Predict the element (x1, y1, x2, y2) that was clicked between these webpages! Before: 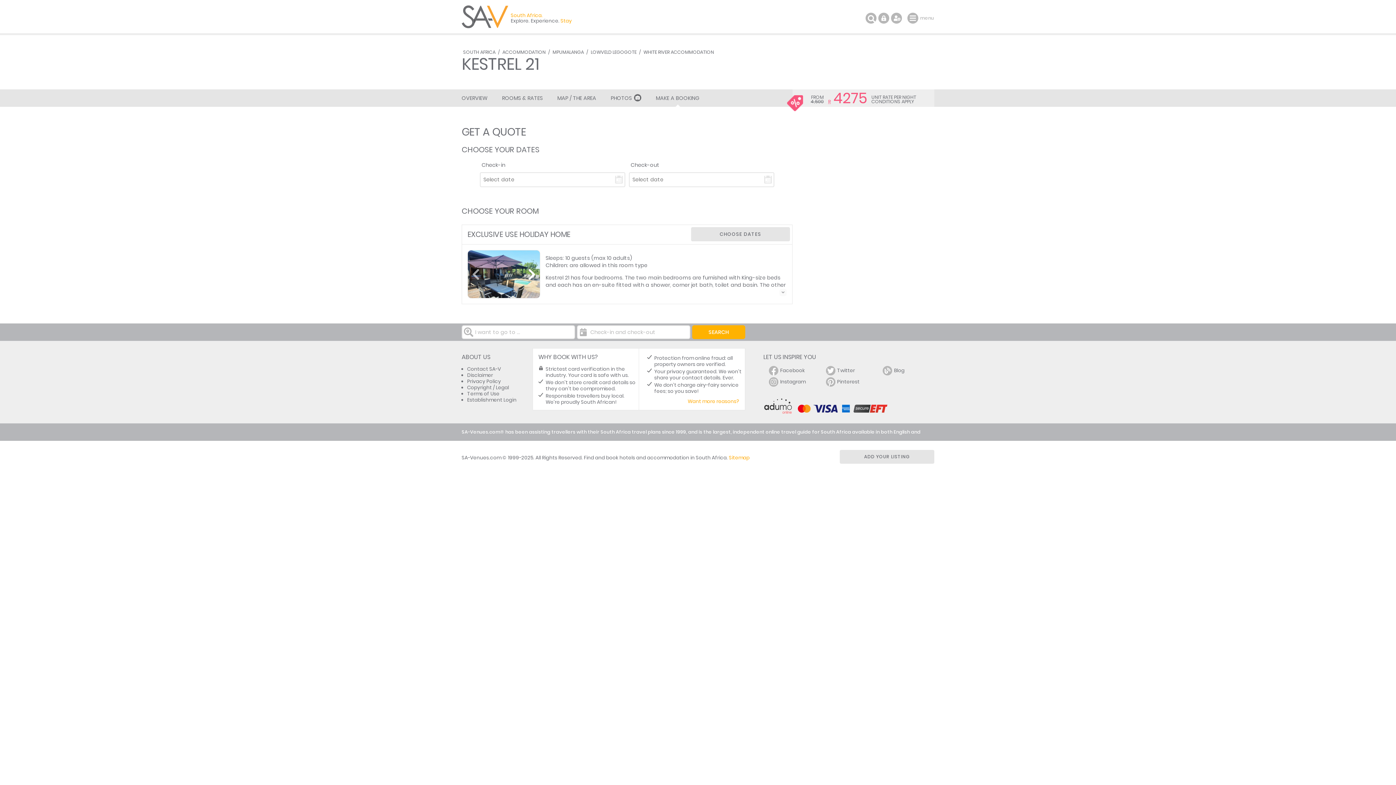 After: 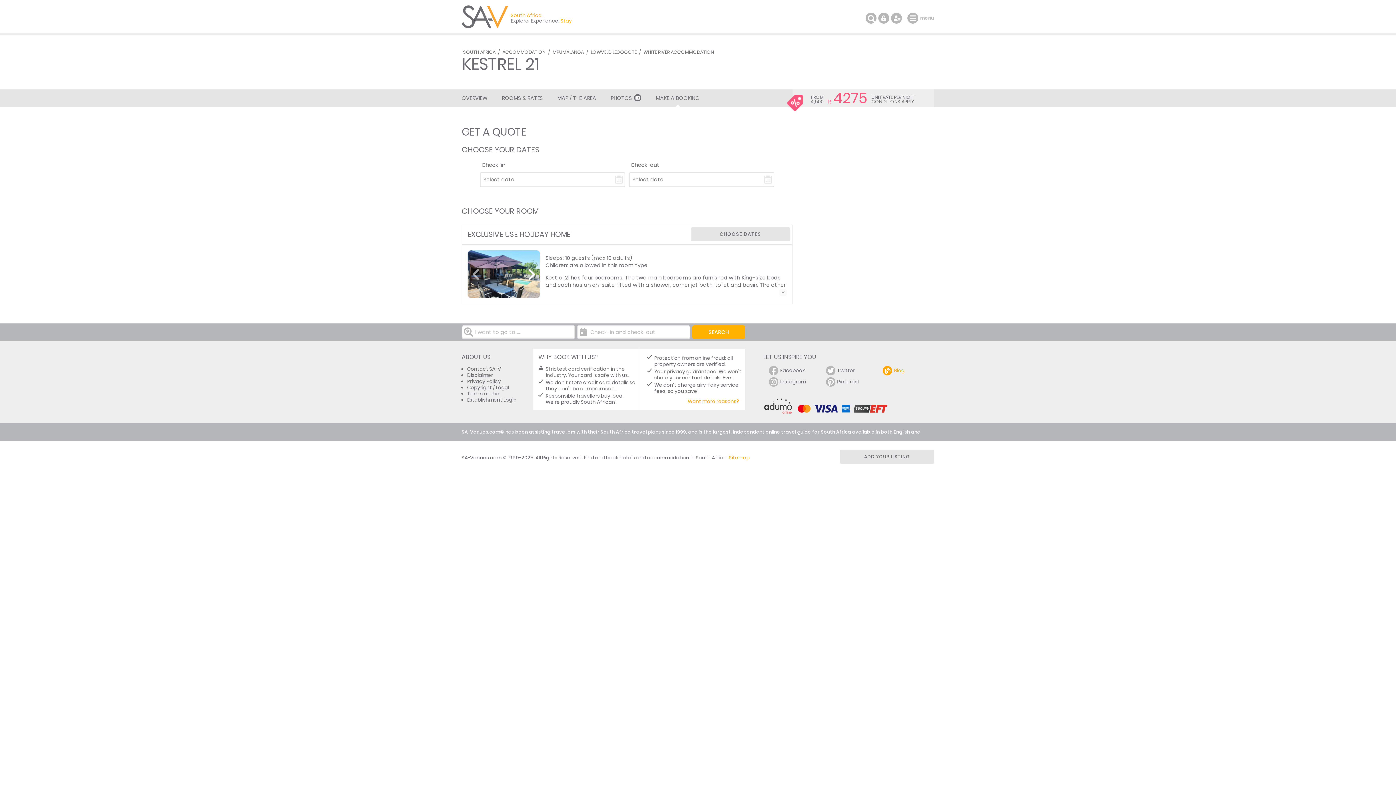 Action: label: Blog bbox: (882, 366, 934, 375)